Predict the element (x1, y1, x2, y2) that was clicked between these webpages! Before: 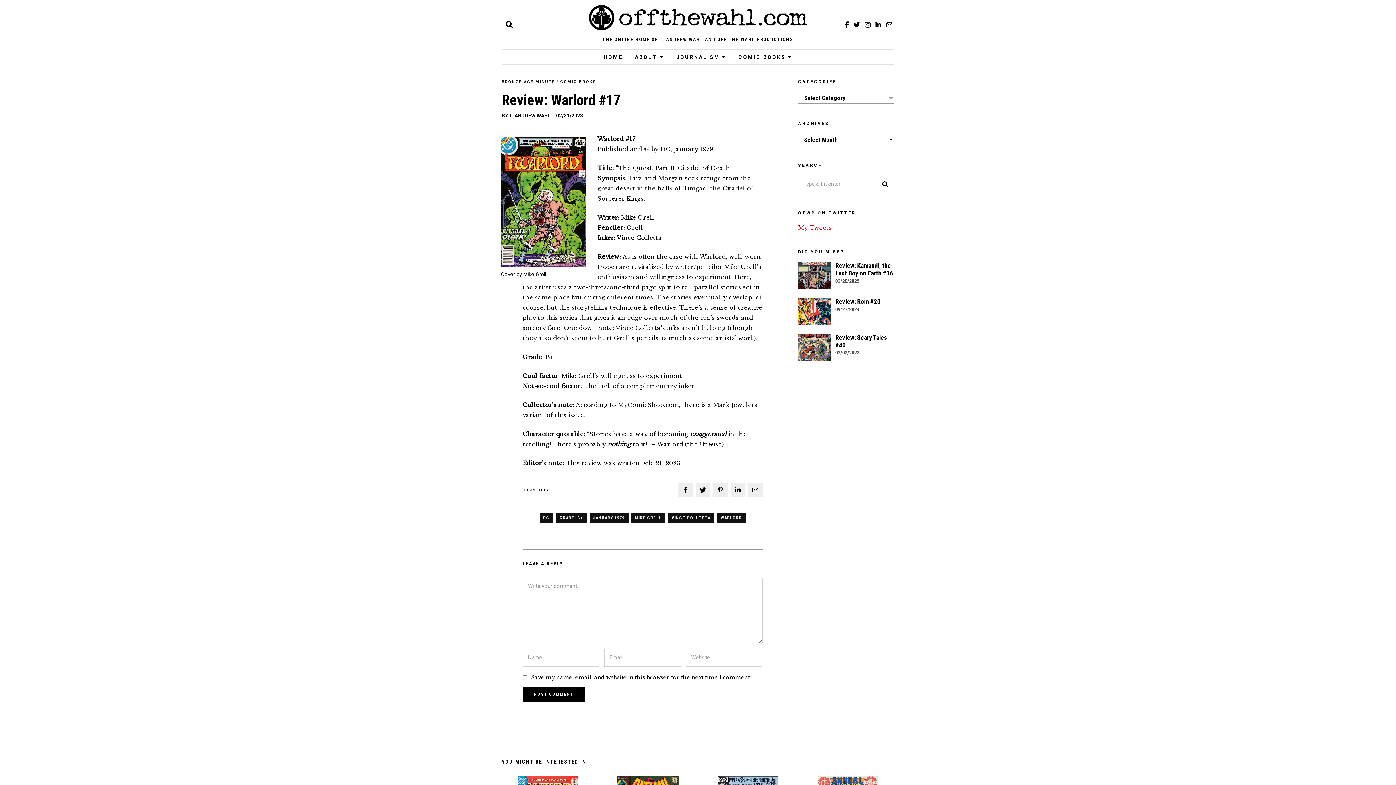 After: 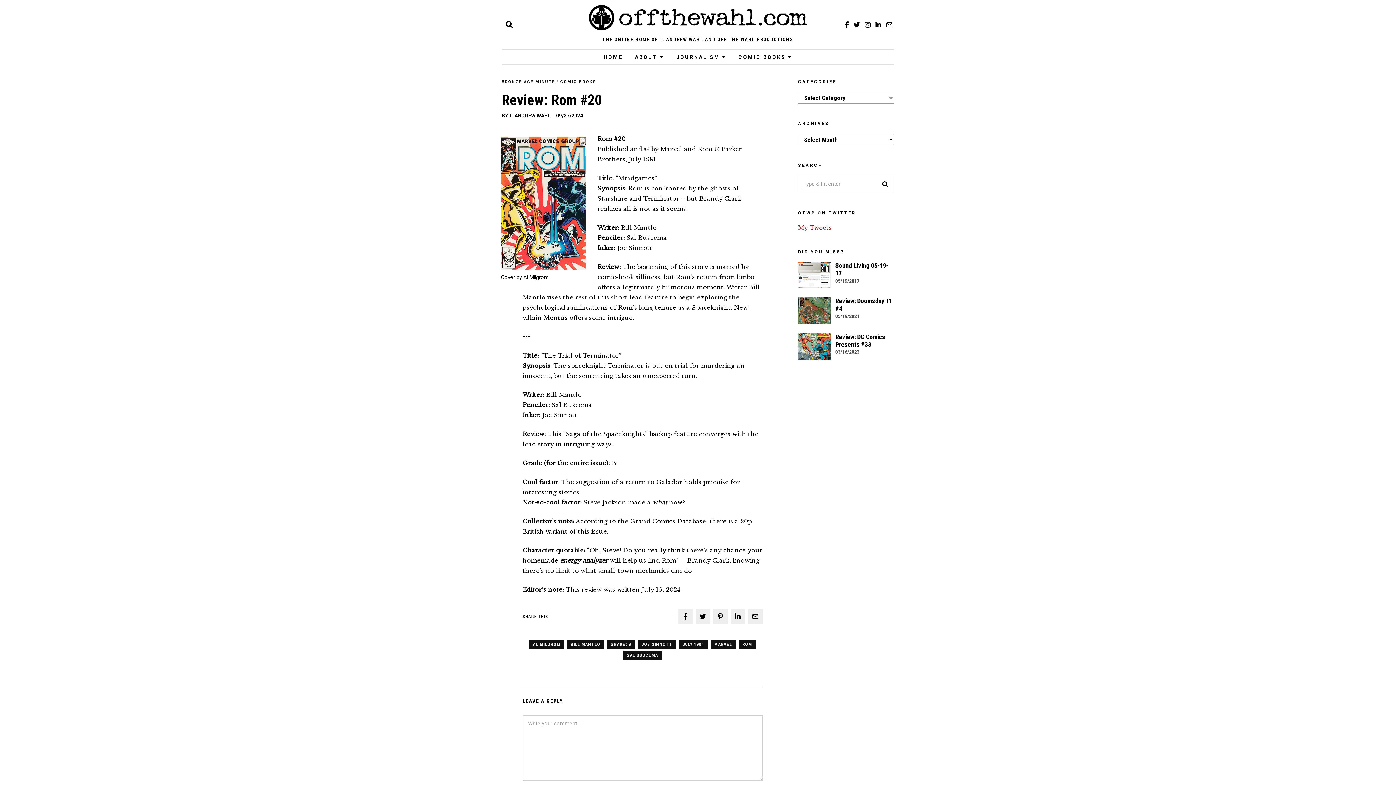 Action: bbox: (835, 298, 880, 305) label: Review: Rom #20